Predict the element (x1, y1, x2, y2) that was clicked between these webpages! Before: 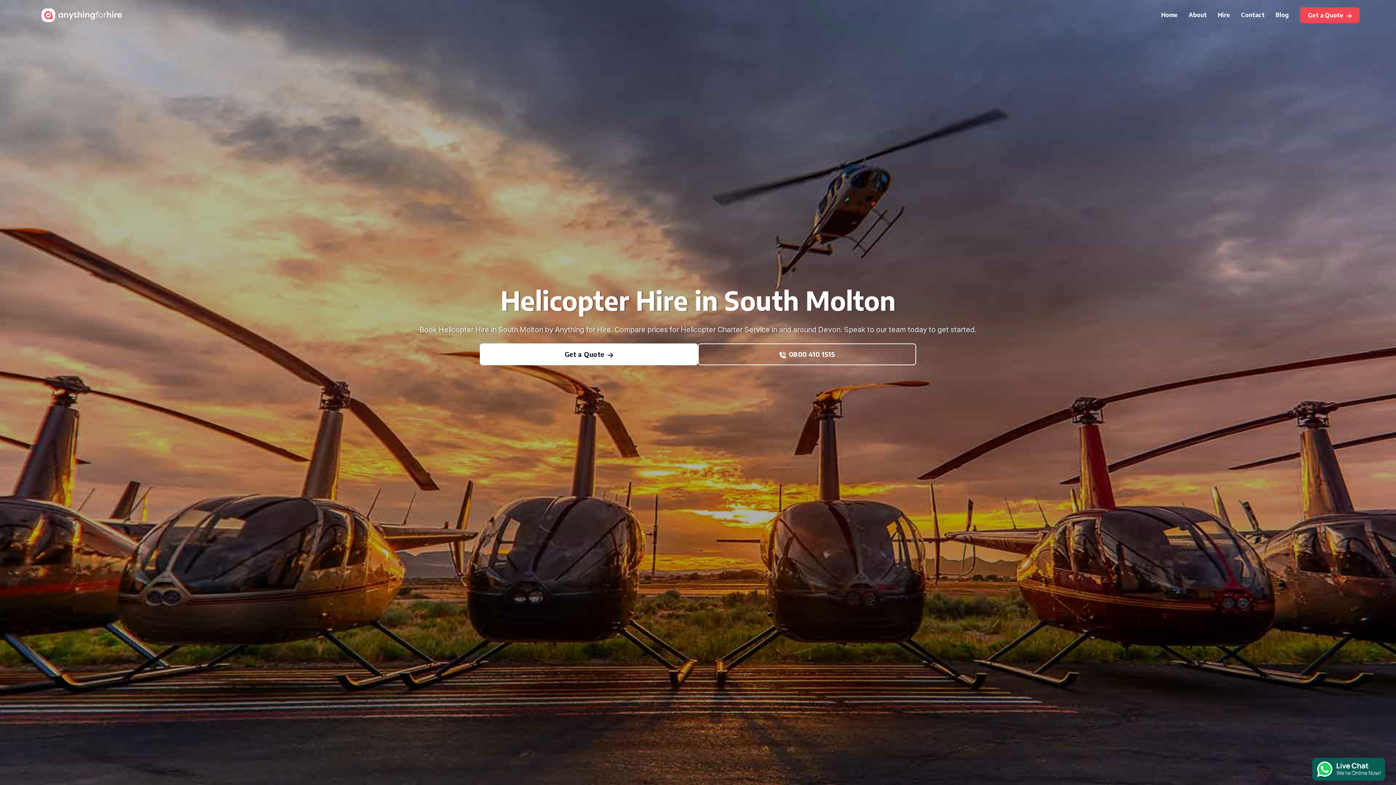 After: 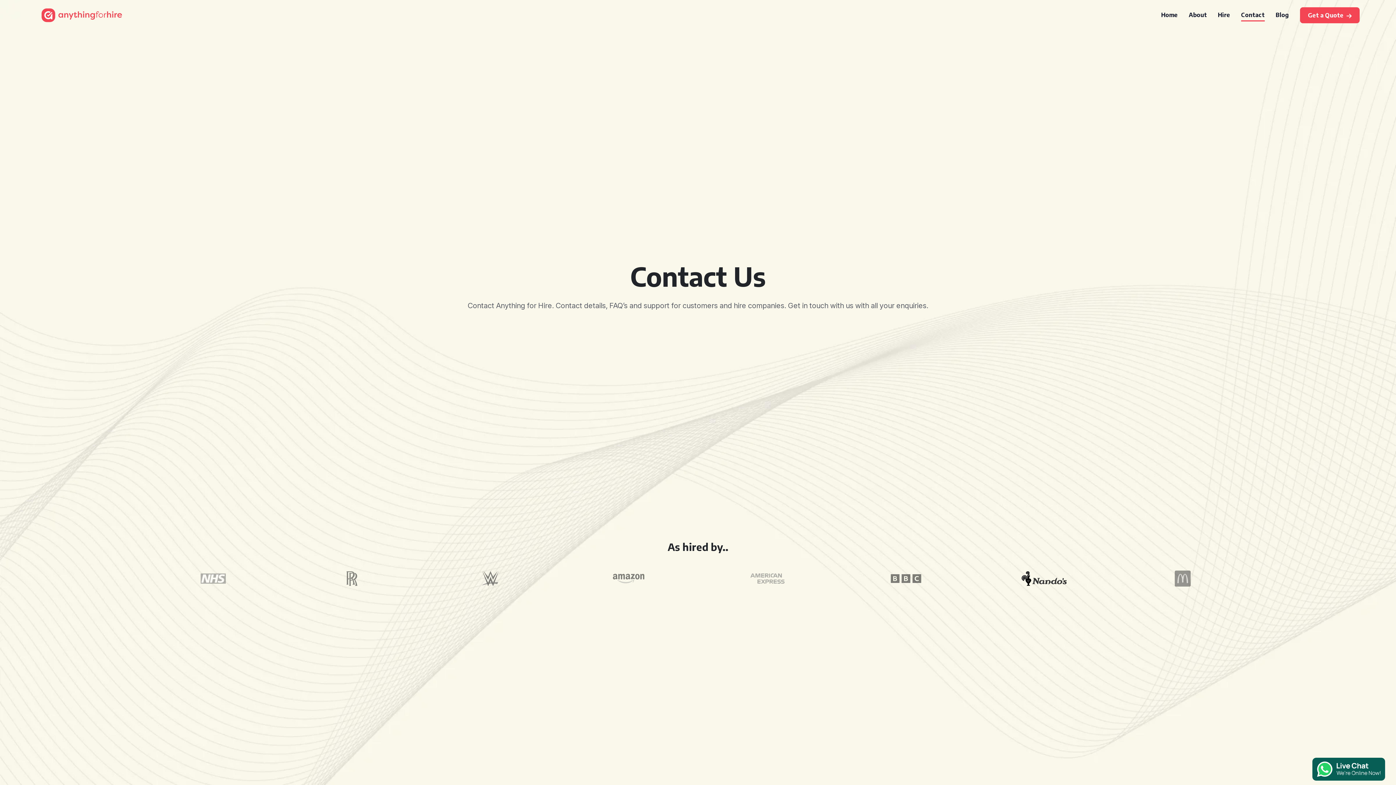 Action: bbox: (1241, 11, 1265, 18) label: Contact